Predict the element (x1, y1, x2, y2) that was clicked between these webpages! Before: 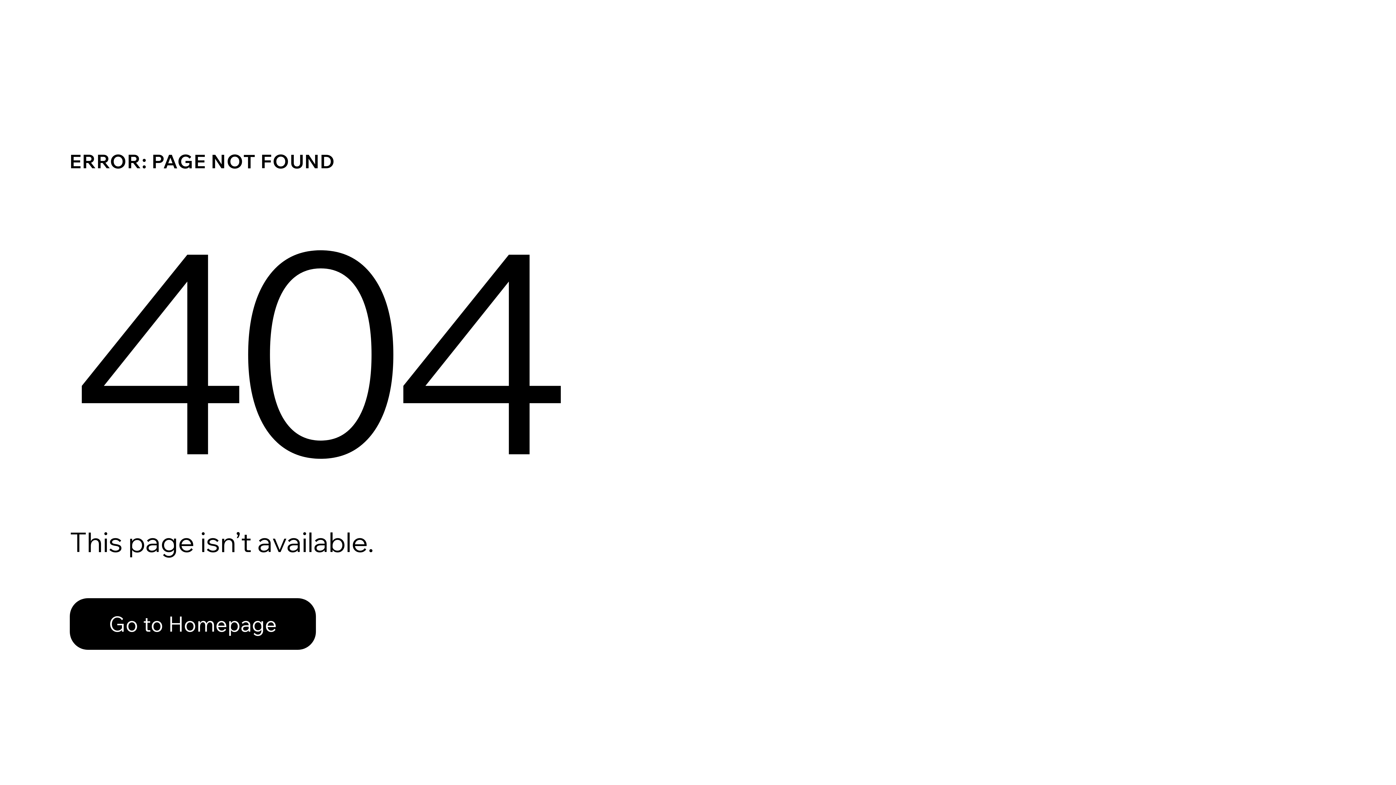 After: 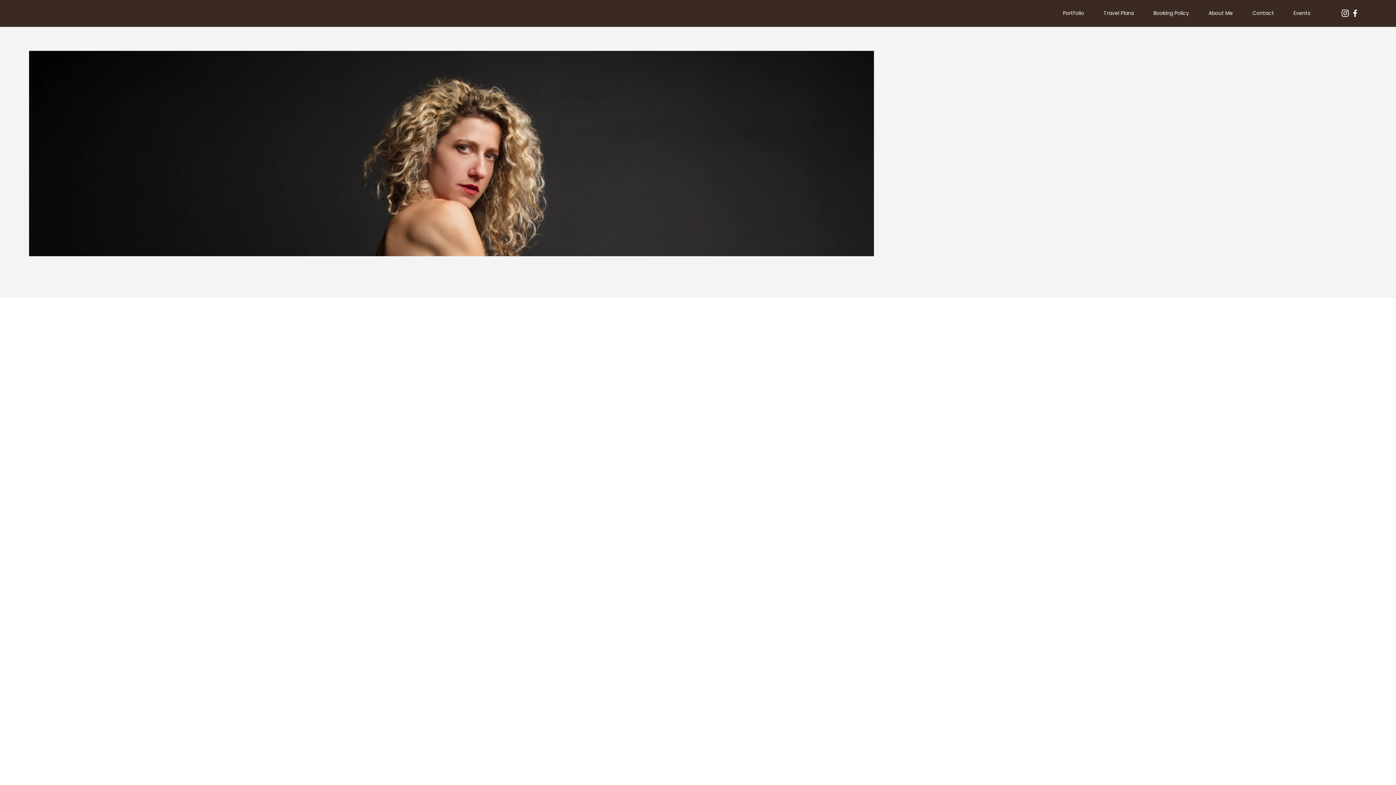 Action: bbox: (69, 598, 316, 650) label: Go to Homepage